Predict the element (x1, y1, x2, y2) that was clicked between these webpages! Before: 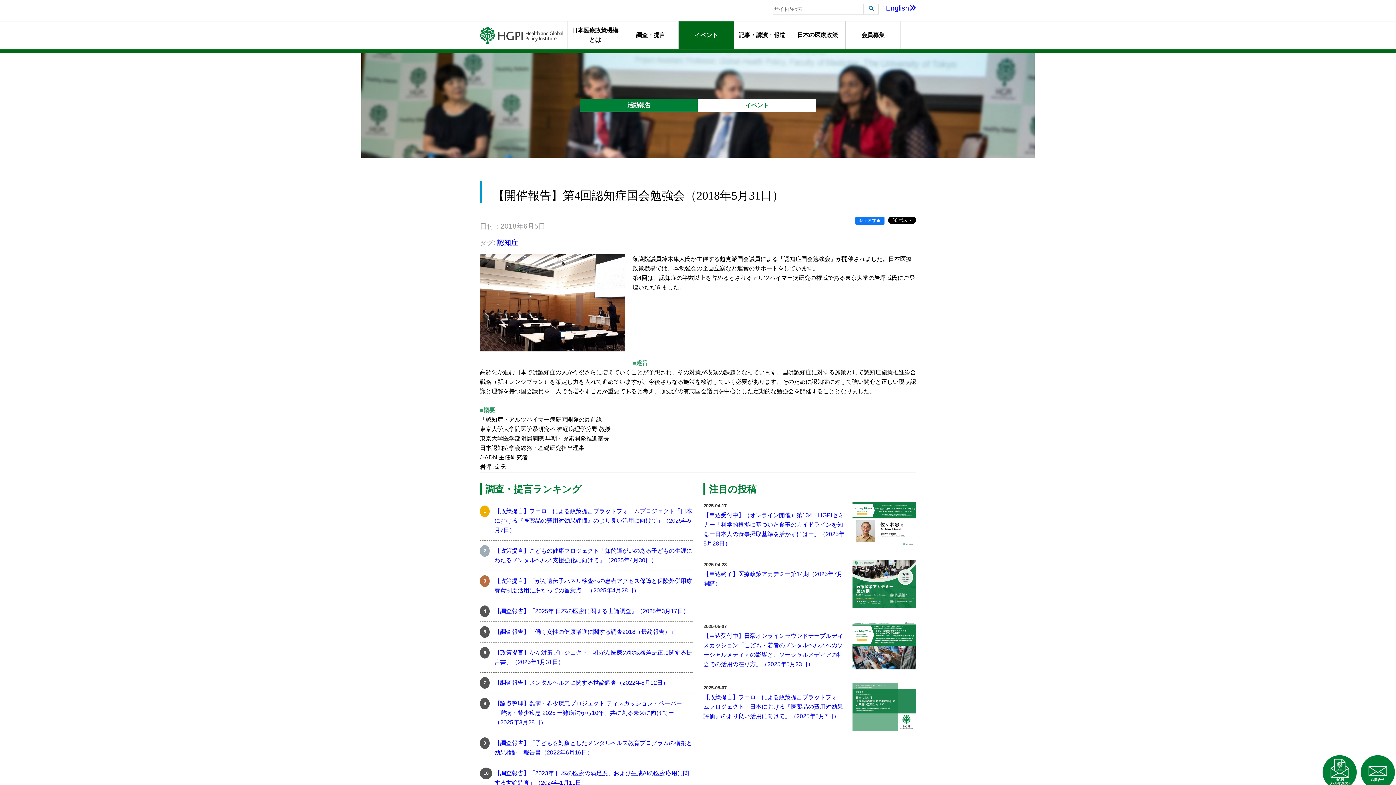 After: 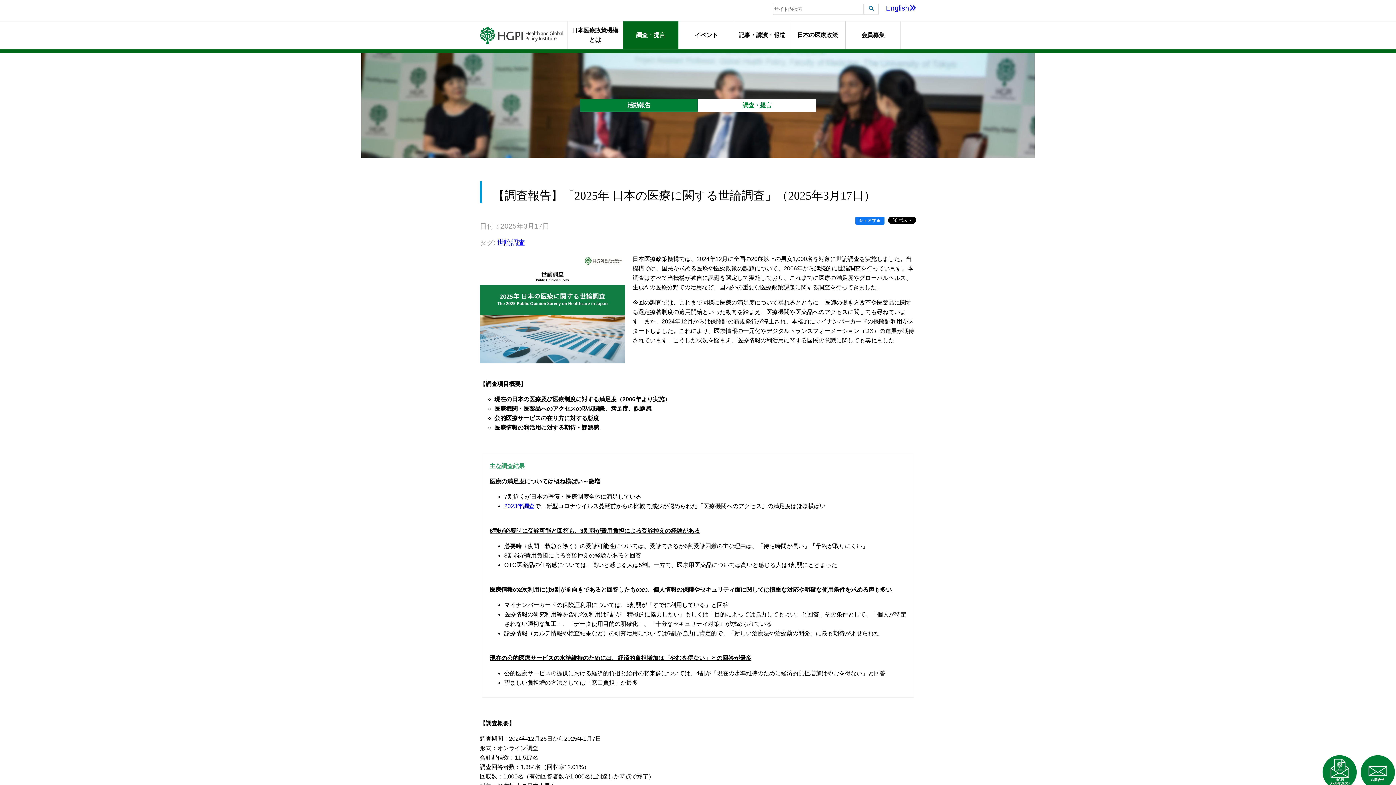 Action: bbox: (494, 606, 692, 616) label: 【調査報告】「2025年 日本の医療に関する世論調査」（2025年3月17日）